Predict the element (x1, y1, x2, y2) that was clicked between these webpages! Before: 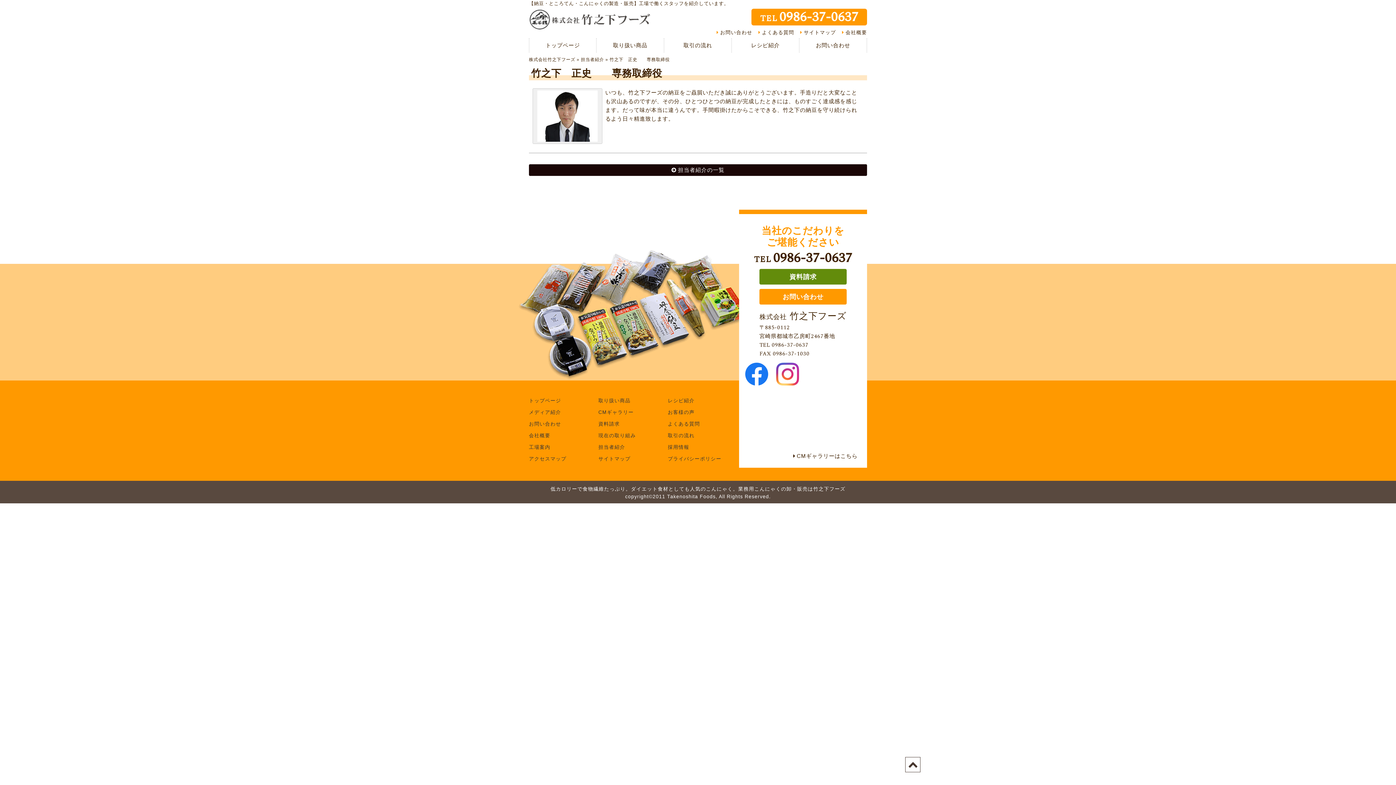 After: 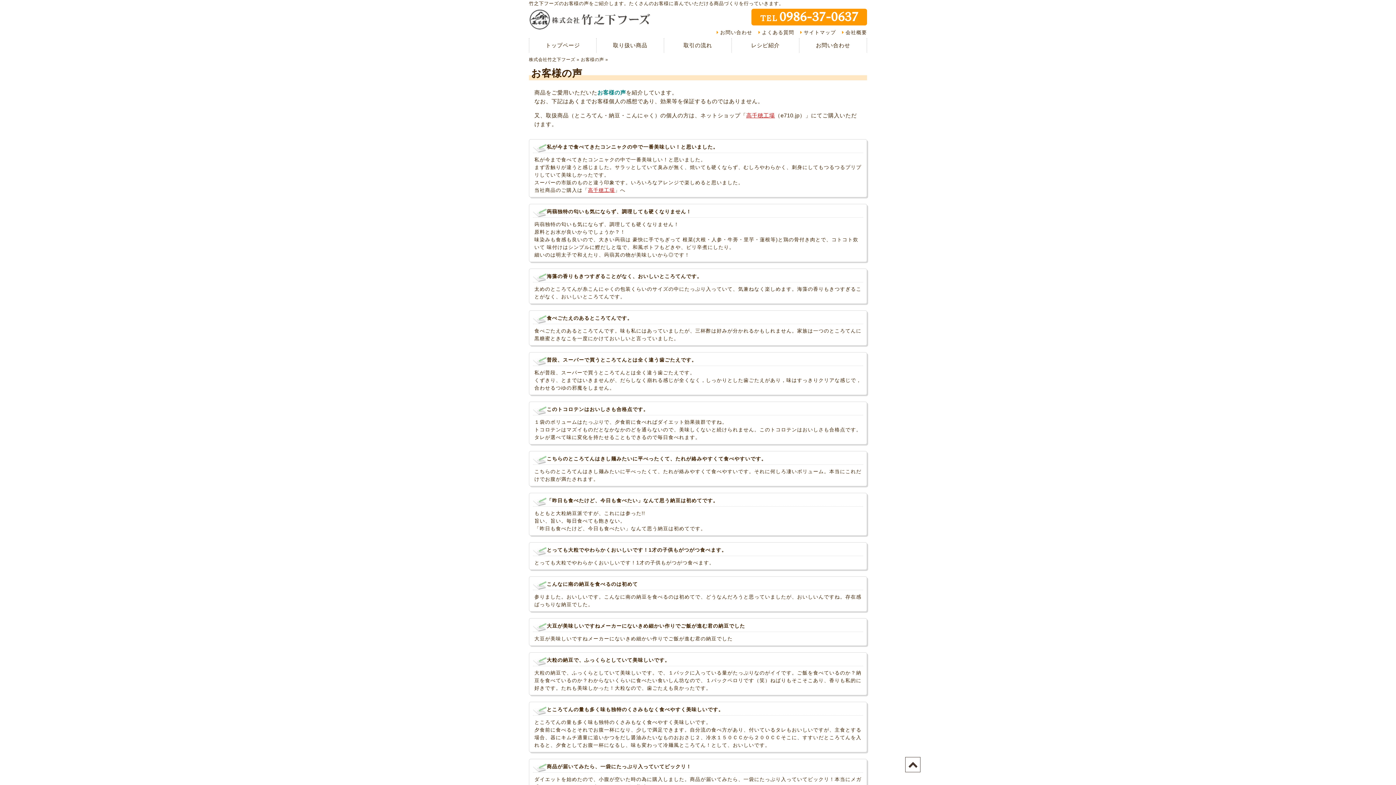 Action: bbox: (667, 409, 694, 415) label: お客様の声